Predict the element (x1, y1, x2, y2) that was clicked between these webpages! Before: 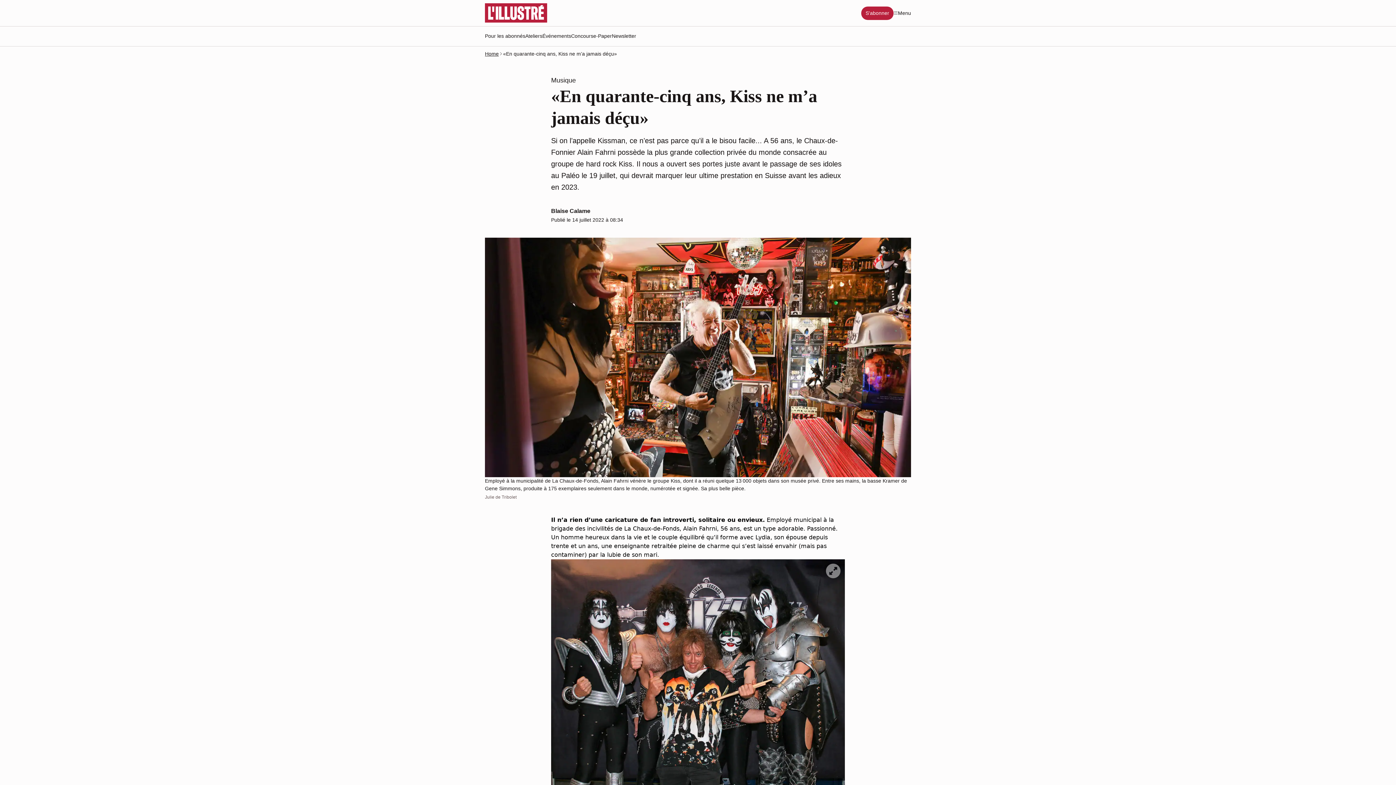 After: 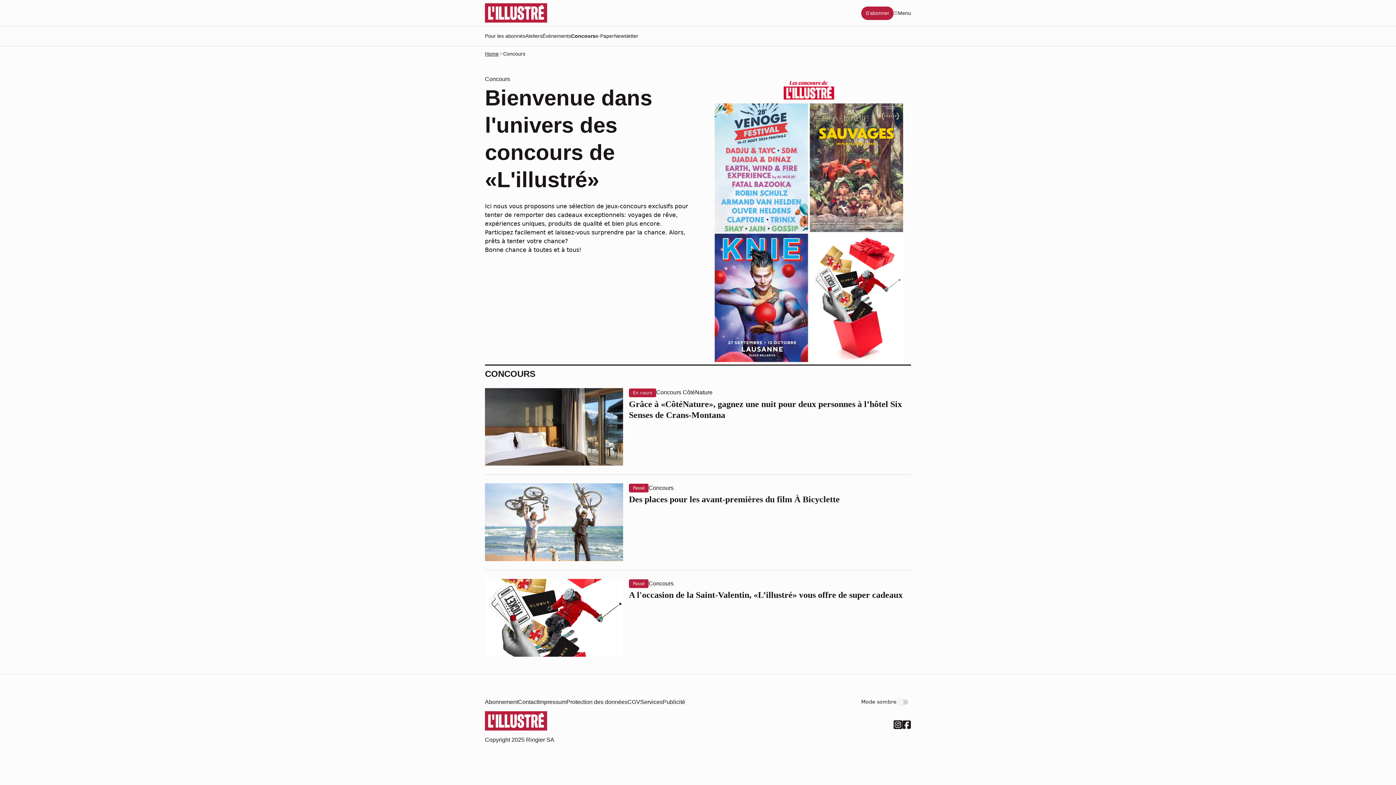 Action: bbox: (571, 32, 593, 40) label: Concours